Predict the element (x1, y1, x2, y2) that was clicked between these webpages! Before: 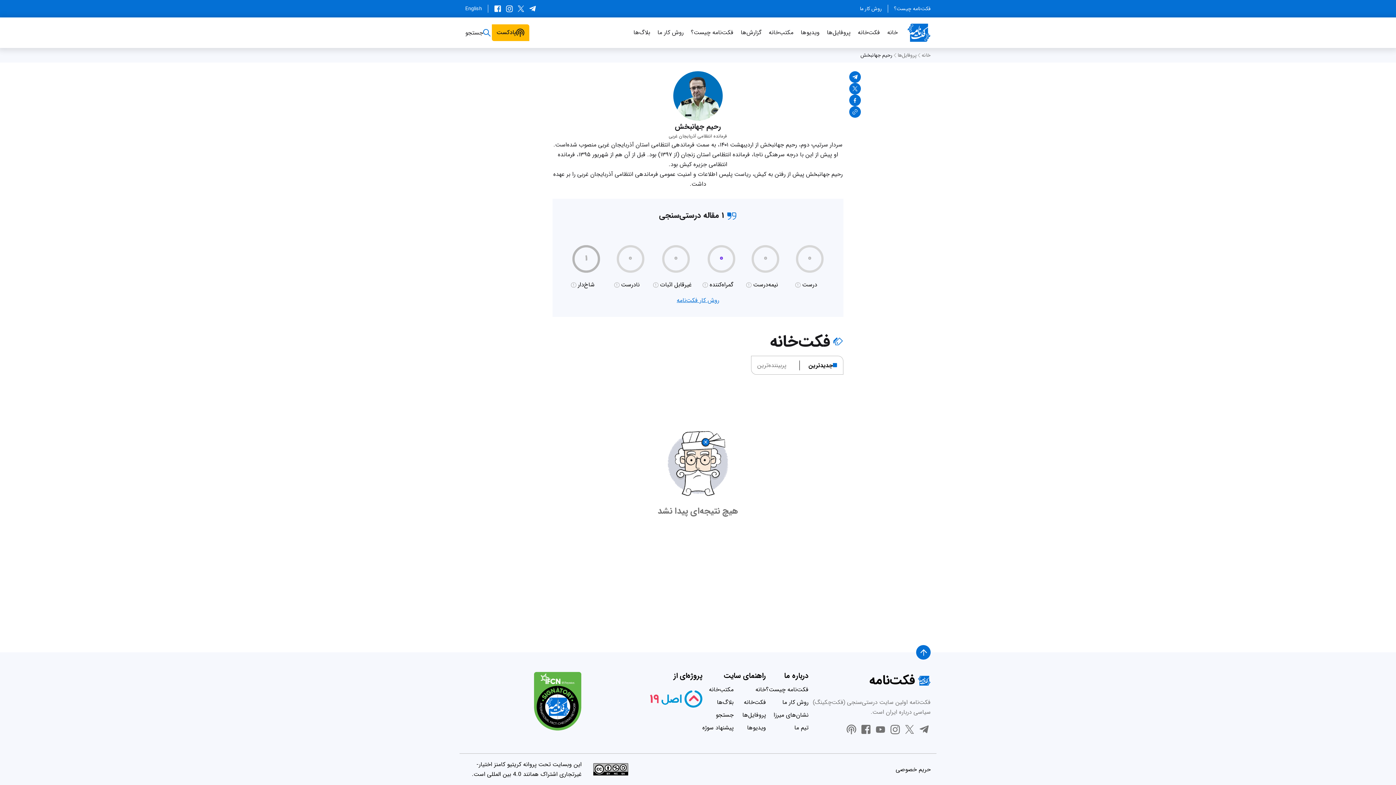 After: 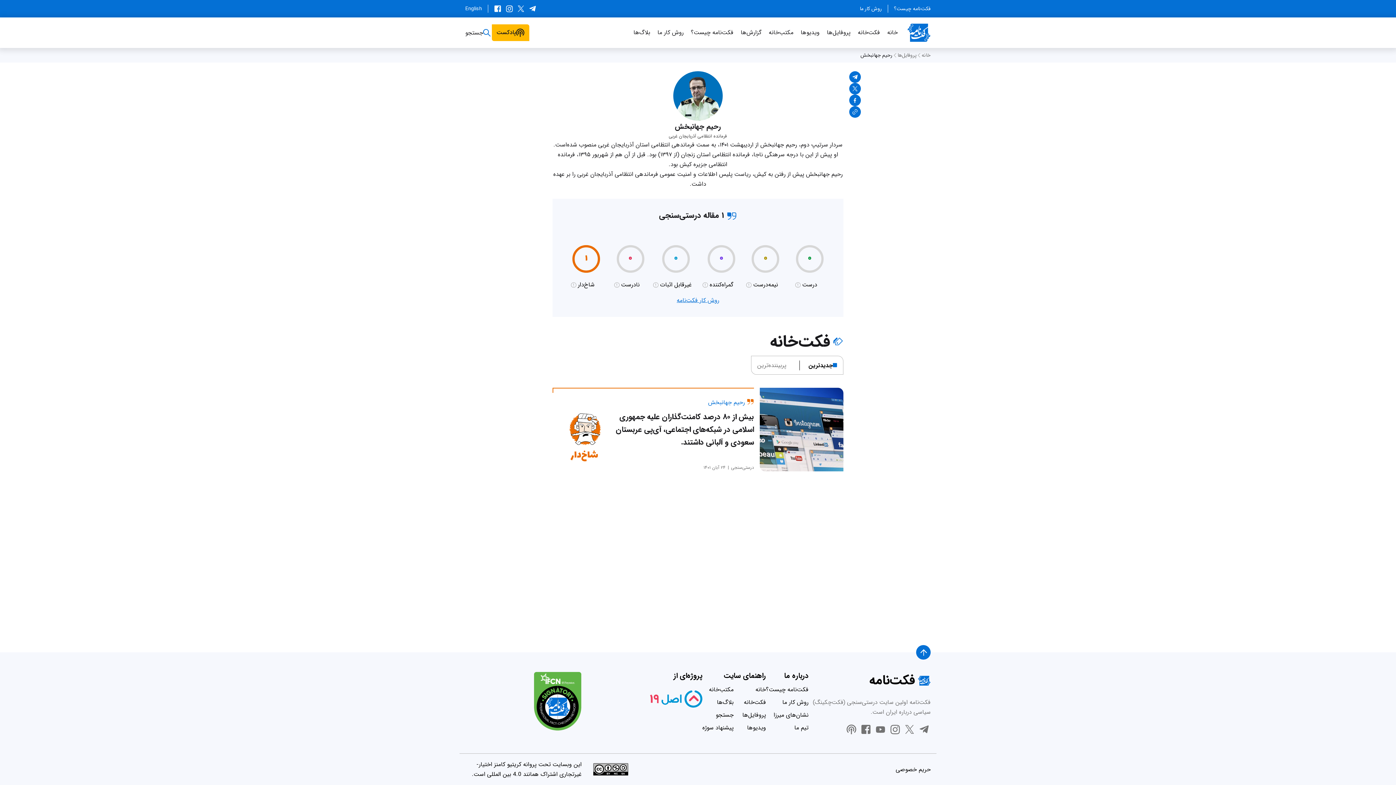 Action: bbox: (860, 48, 892, 62) label: رحیم جهانبخش